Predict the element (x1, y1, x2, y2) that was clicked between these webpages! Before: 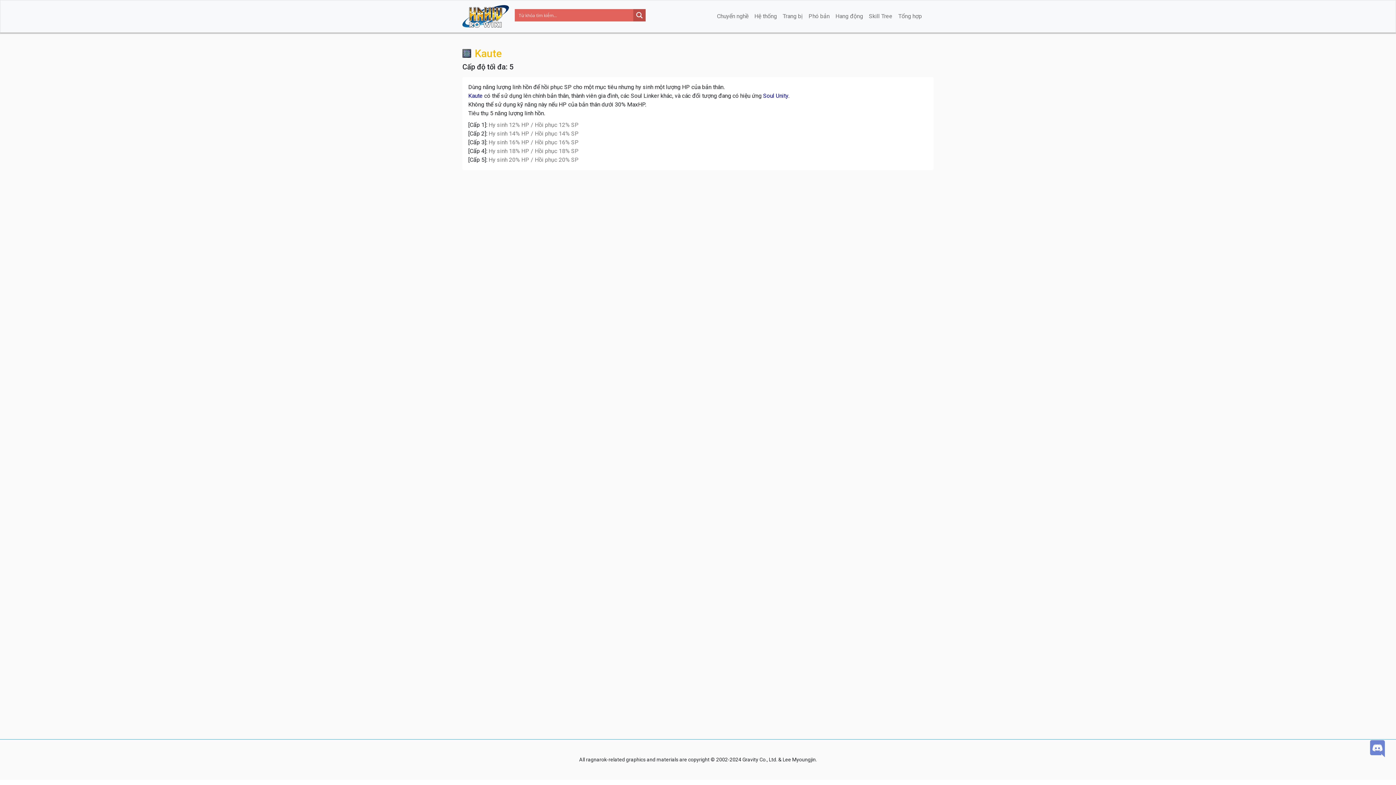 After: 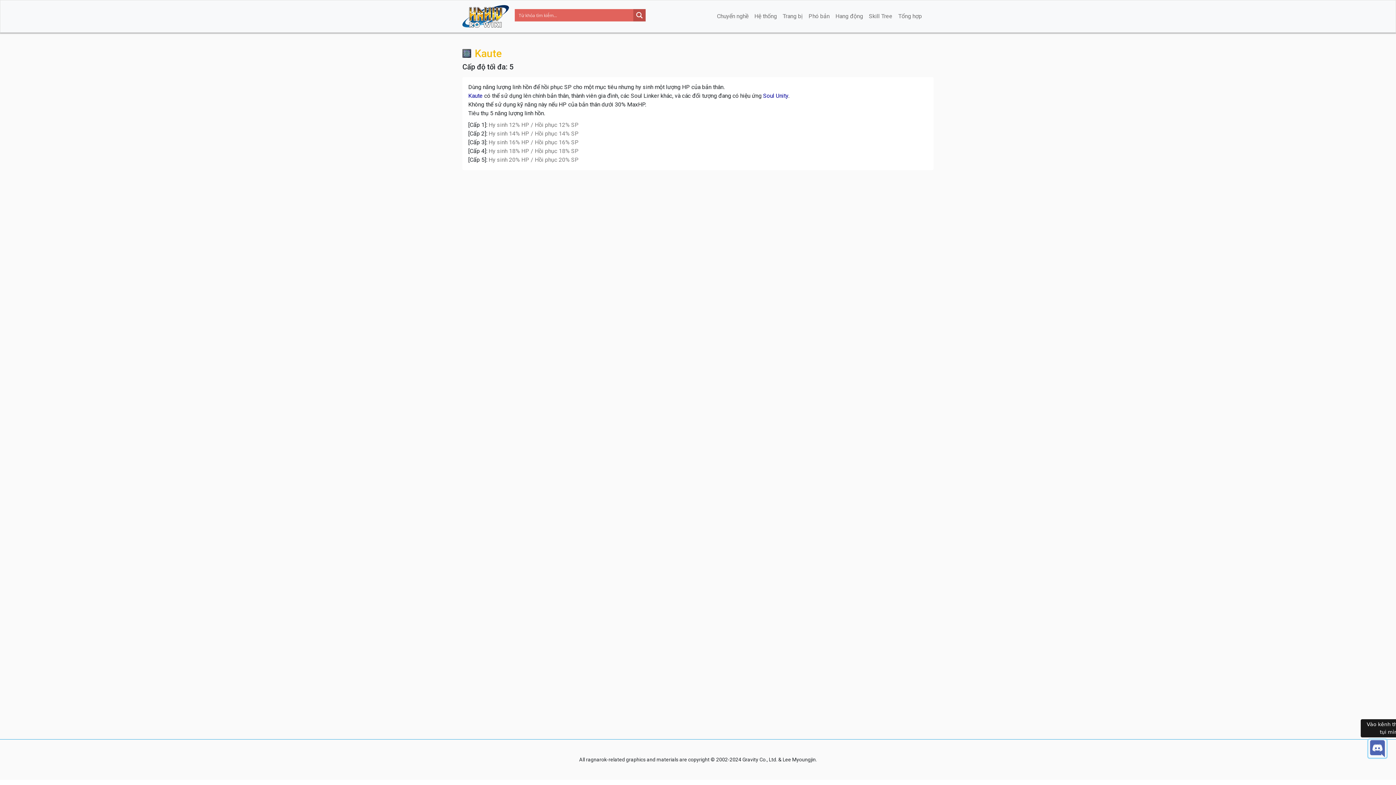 Action: bbox: (1368, 740, 1386, 758)